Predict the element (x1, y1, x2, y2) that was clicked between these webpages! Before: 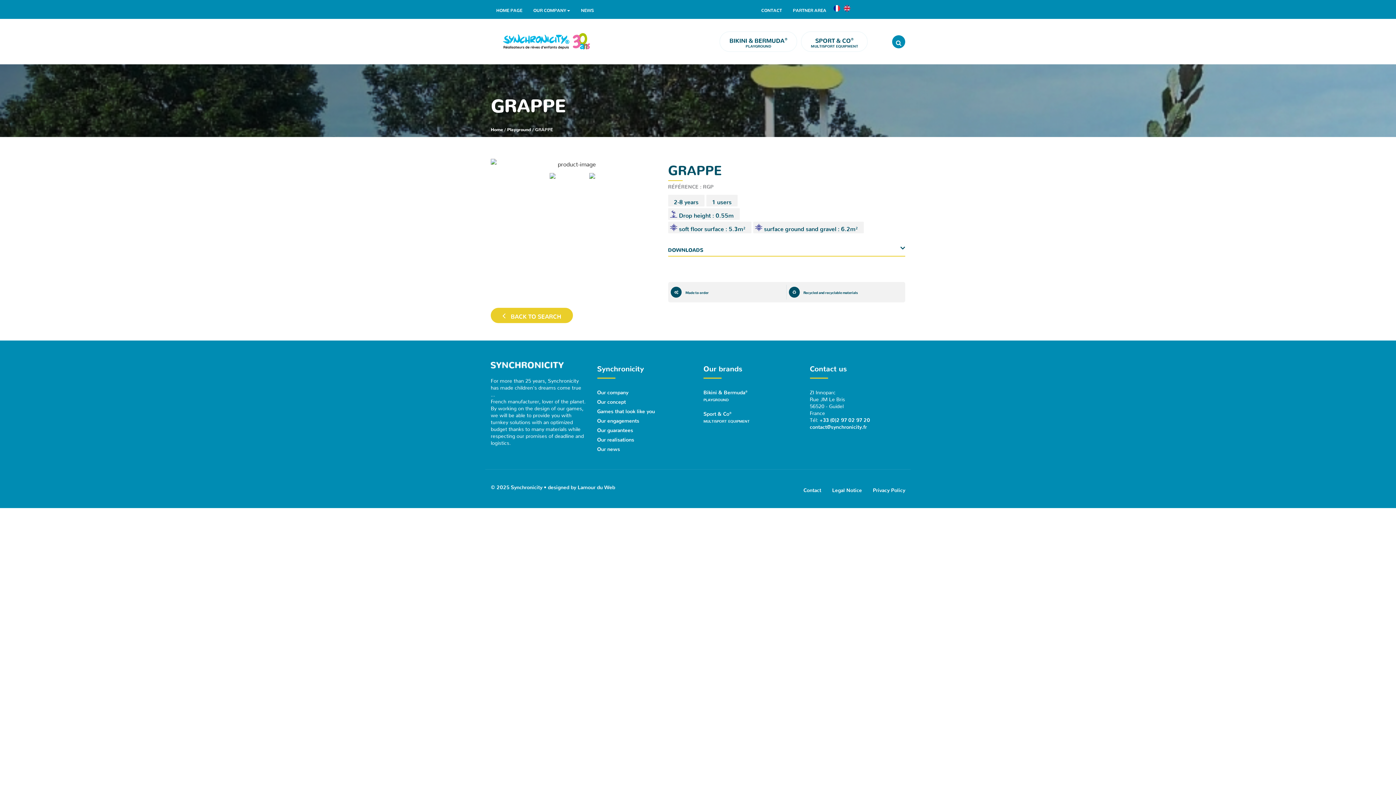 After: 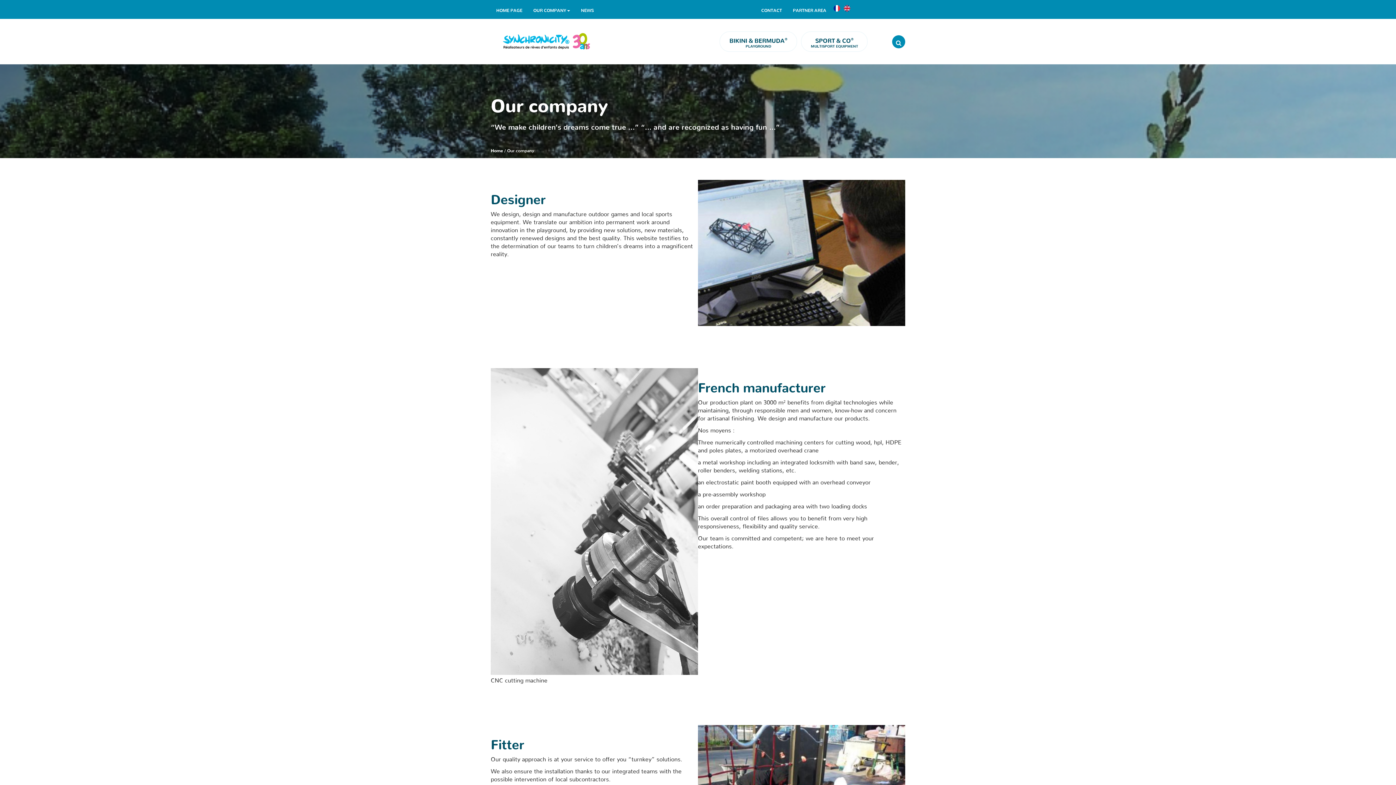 Action: bbox: (597, 389, 628, 393) label: Our company